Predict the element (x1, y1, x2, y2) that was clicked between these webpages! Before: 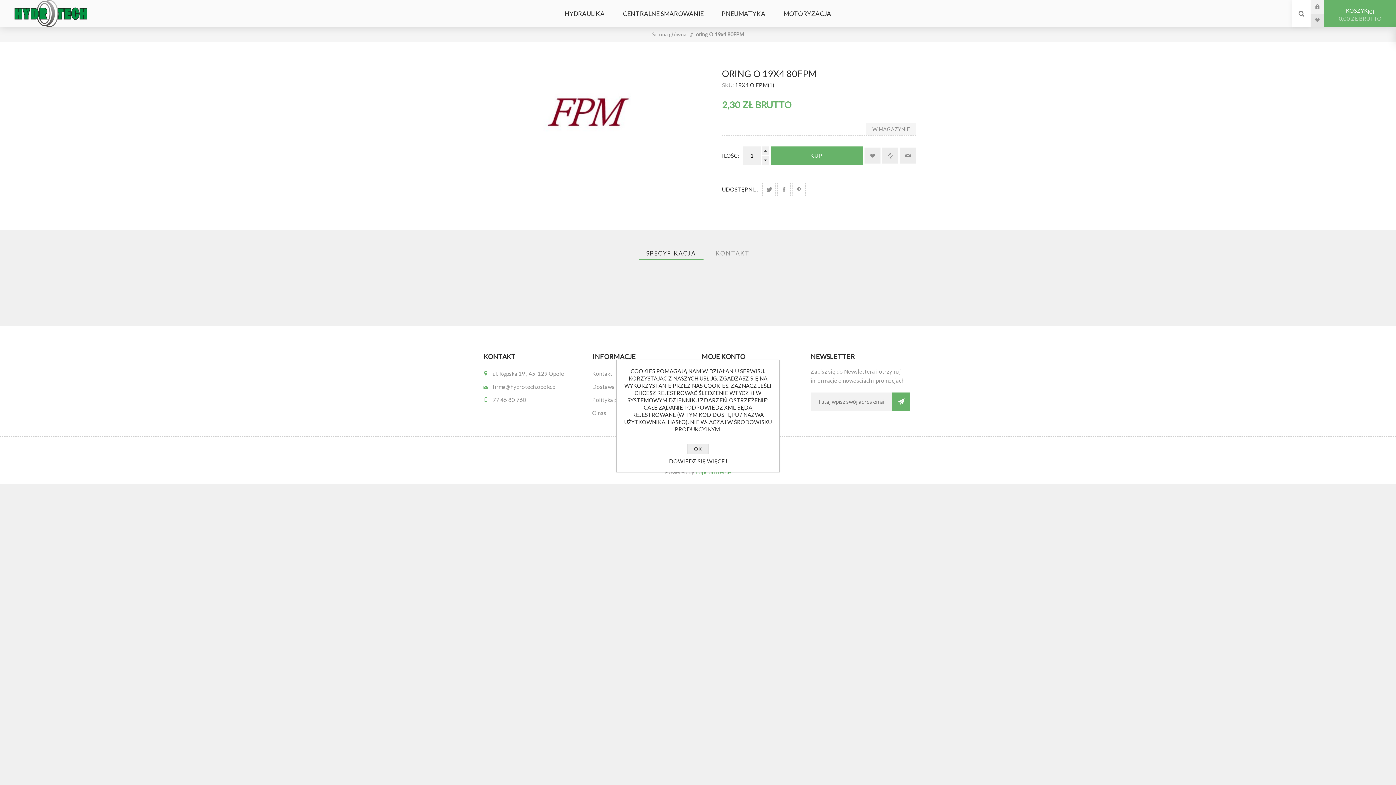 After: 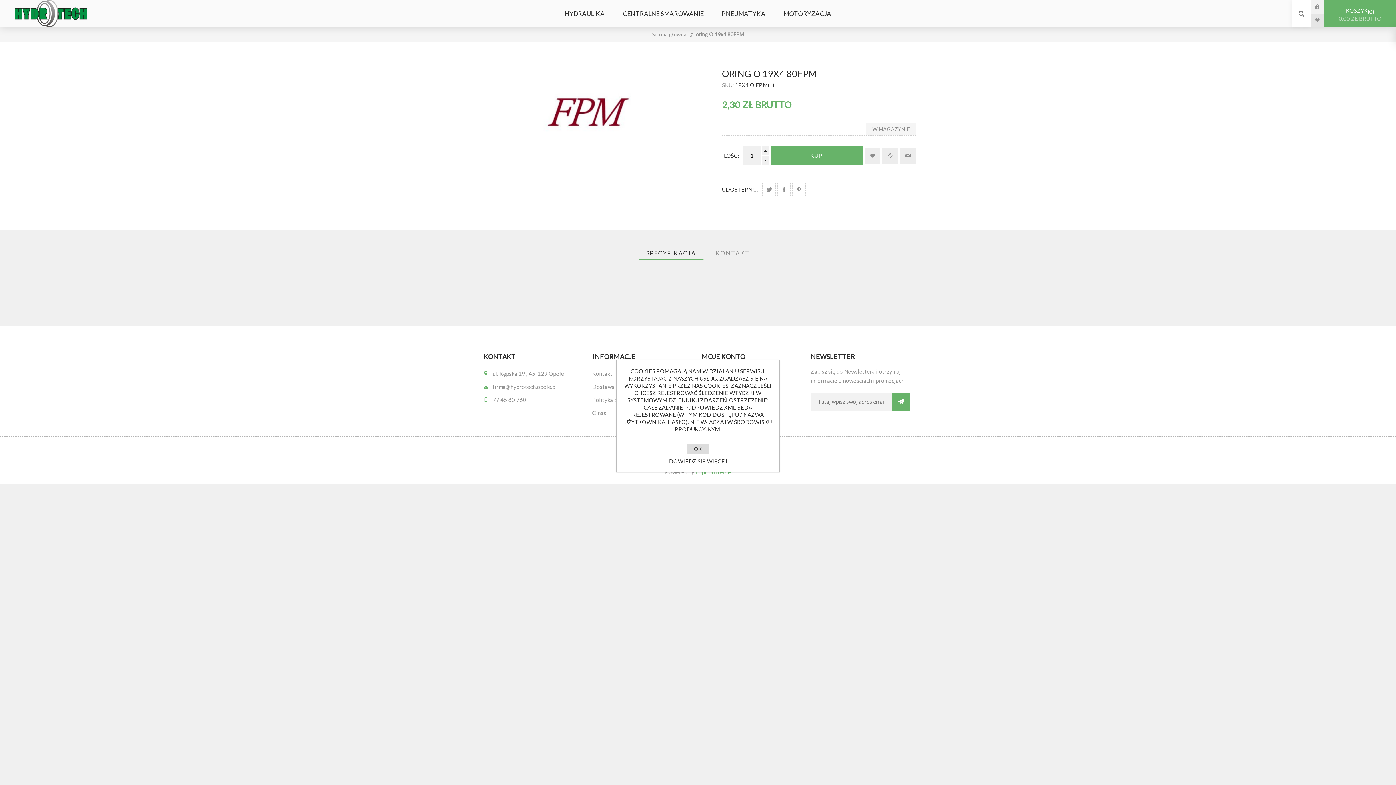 Action: label: OK bbox: (687, 444, 709, 454)